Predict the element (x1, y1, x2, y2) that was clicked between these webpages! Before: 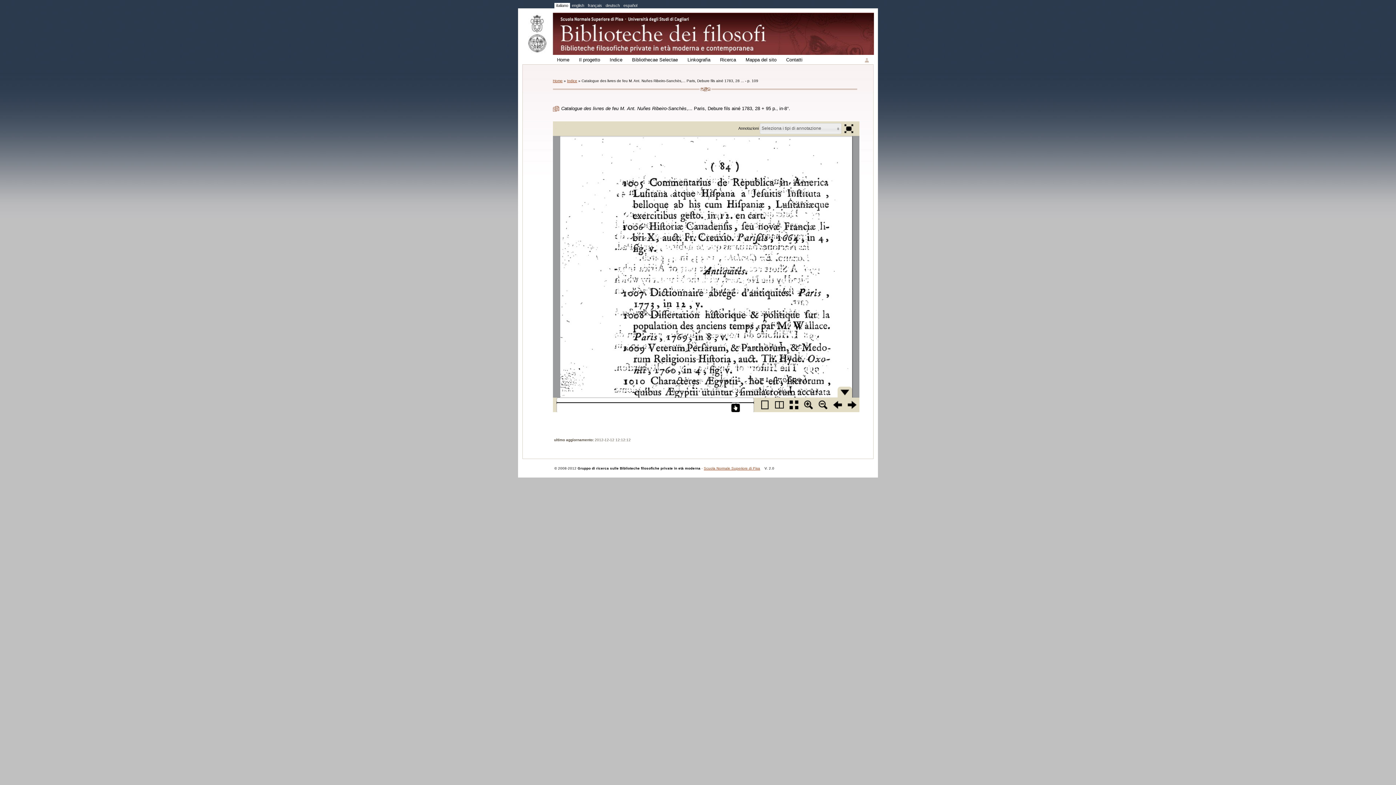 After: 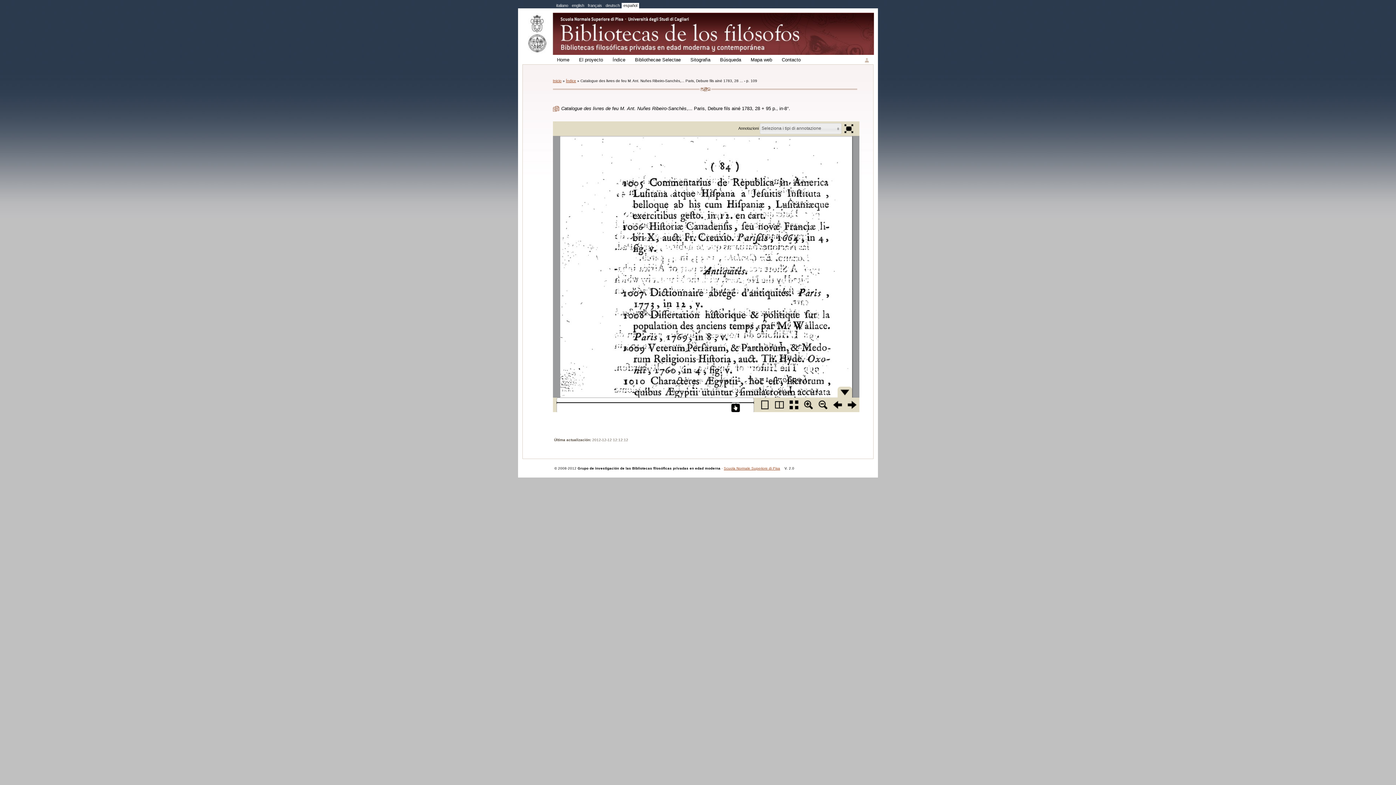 Action: label: español bbox: (623, 3, 637, 7)